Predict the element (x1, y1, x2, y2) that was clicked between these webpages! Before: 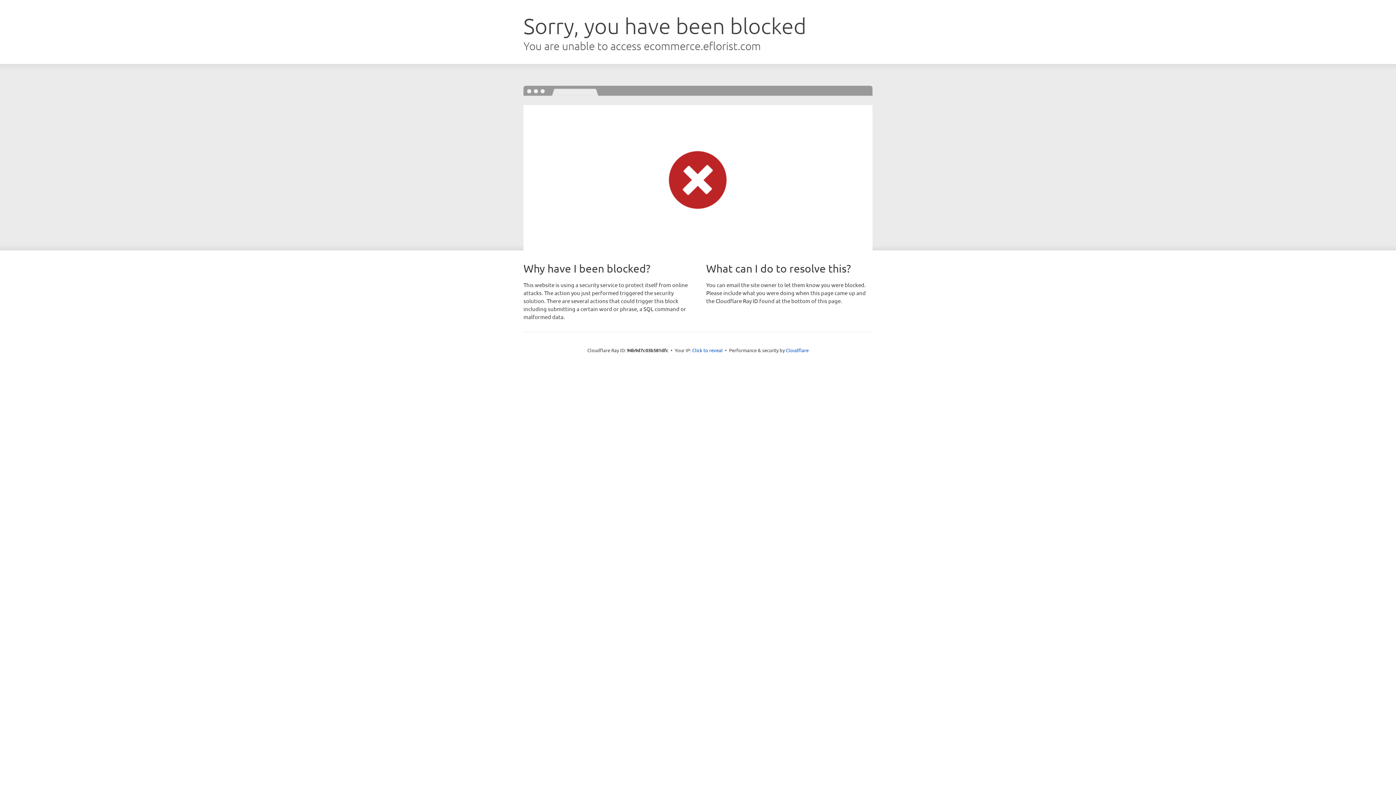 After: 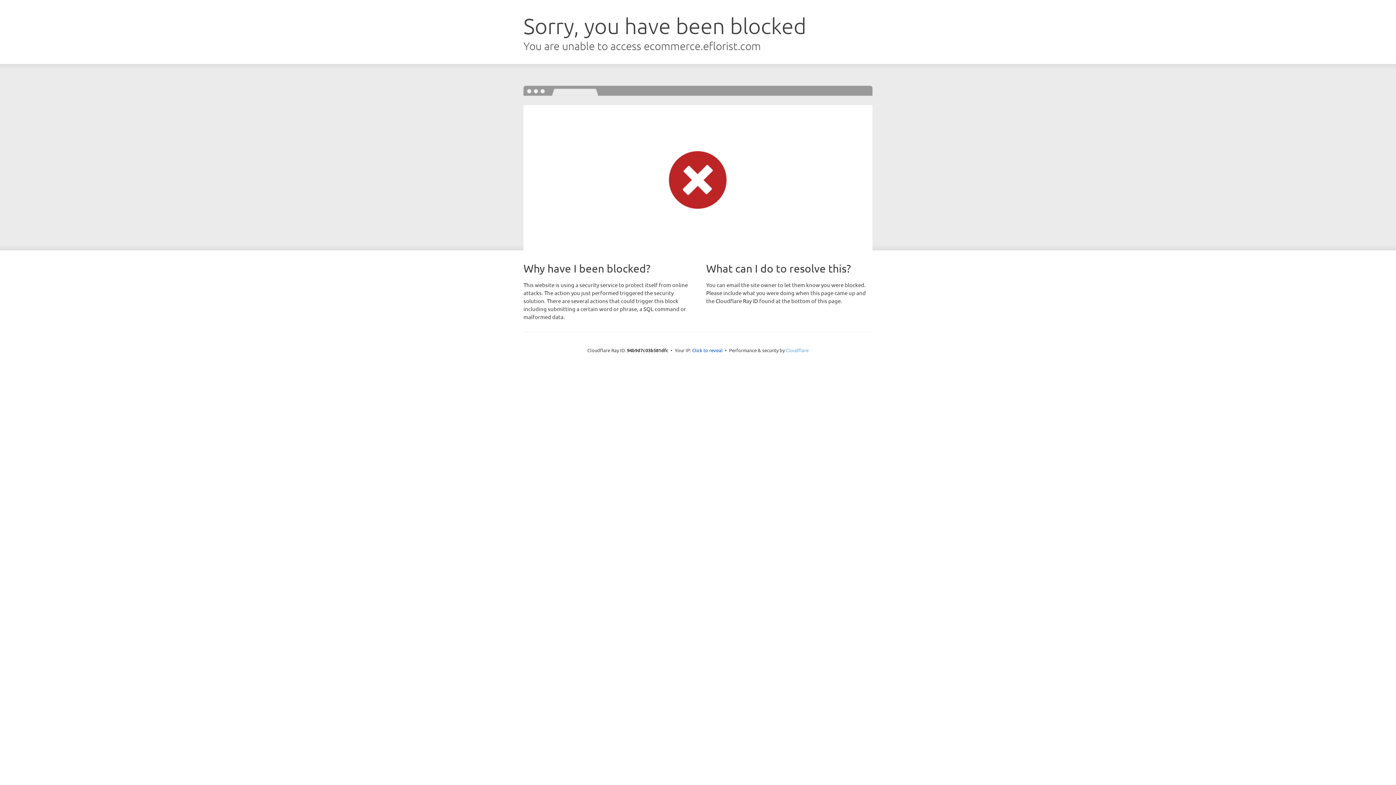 Action: label: Cloudflare bbox: (786, 347, 808, 353)